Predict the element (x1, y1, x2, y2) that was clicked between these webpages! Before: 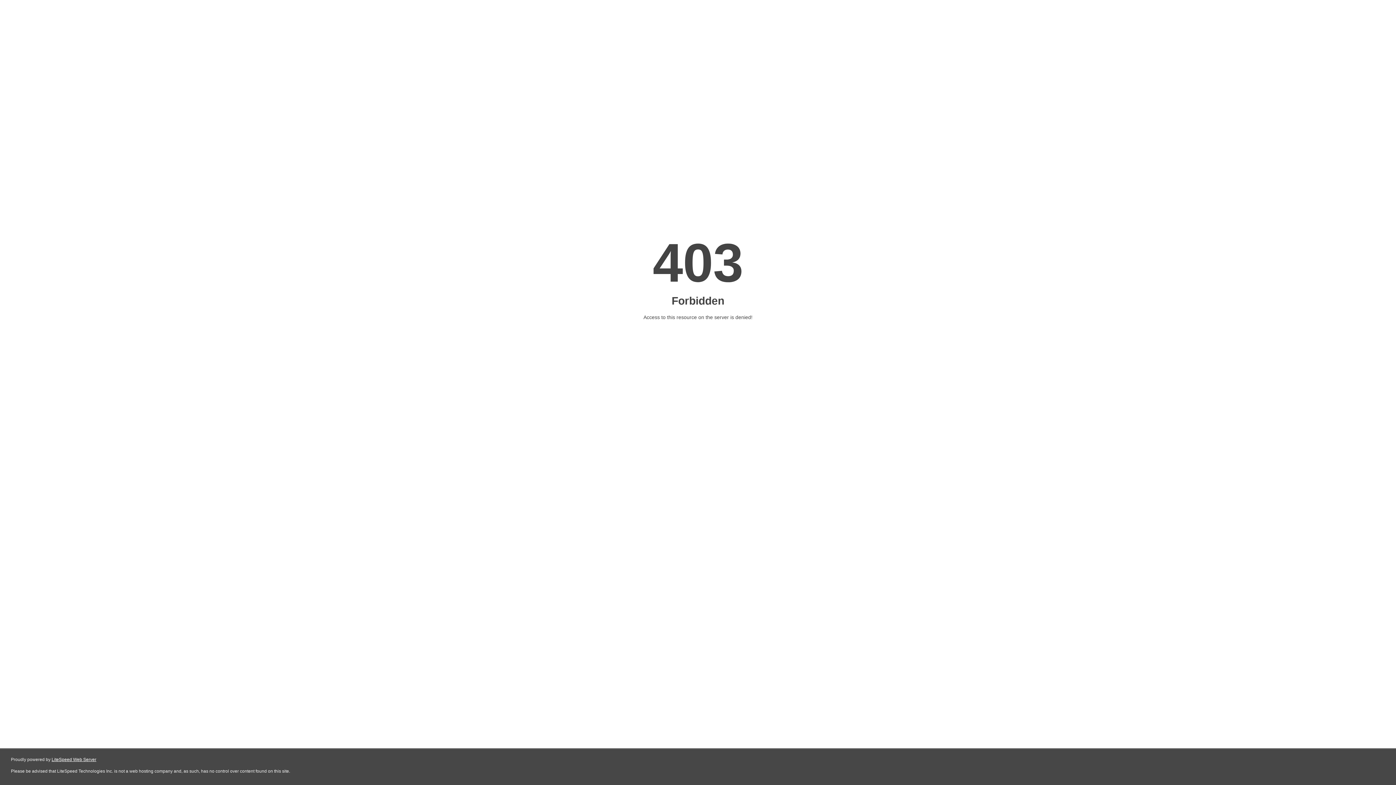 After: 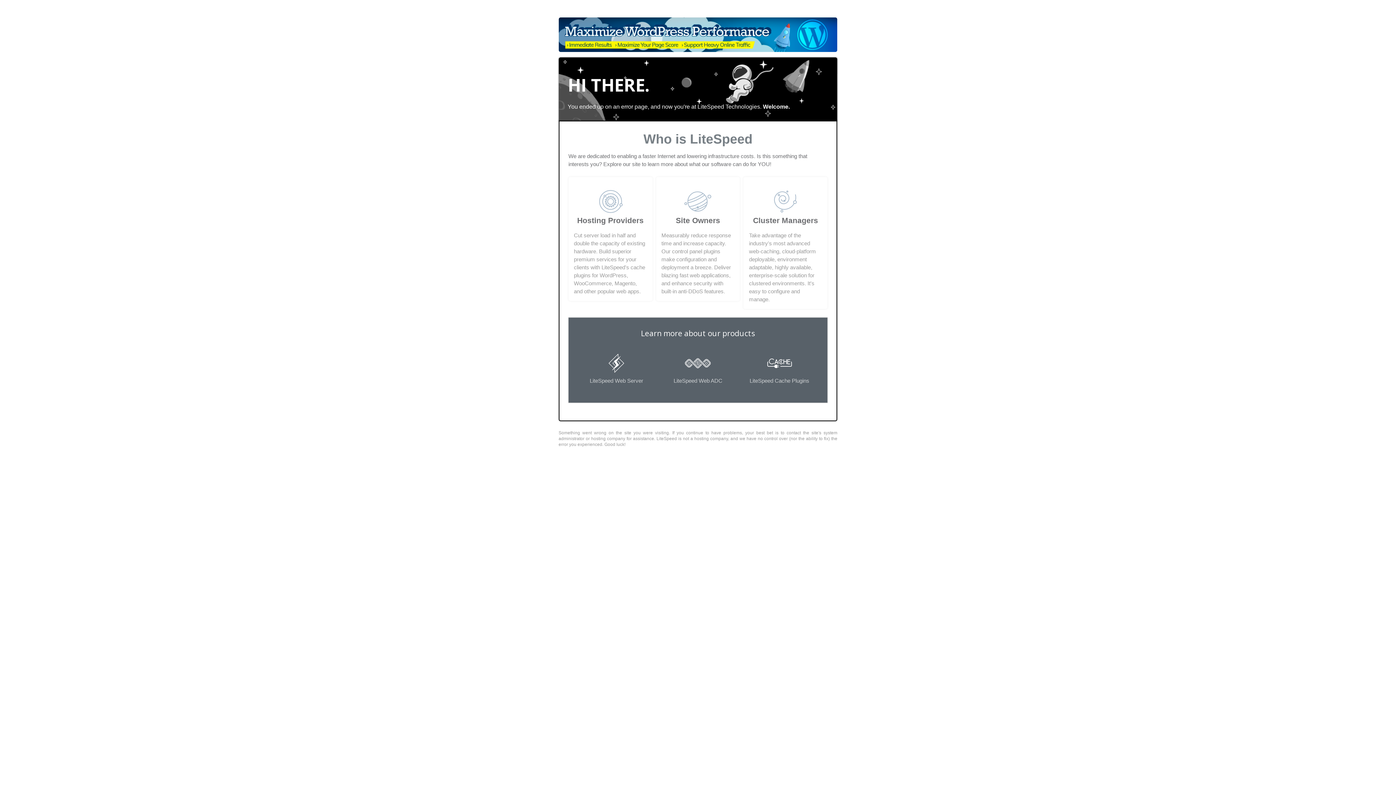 Action: bbox: (51, 757, 96, 762) label: LiteSpeed Web Server